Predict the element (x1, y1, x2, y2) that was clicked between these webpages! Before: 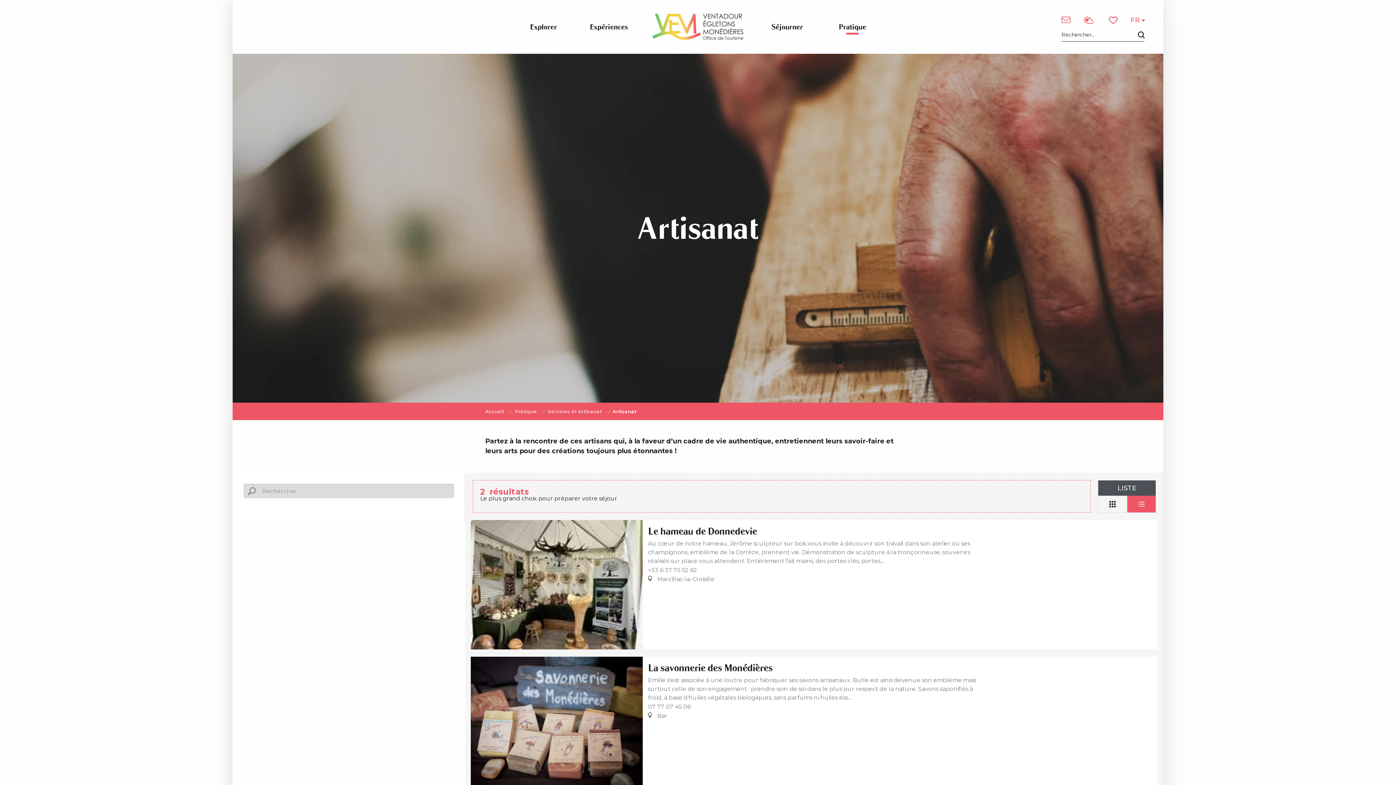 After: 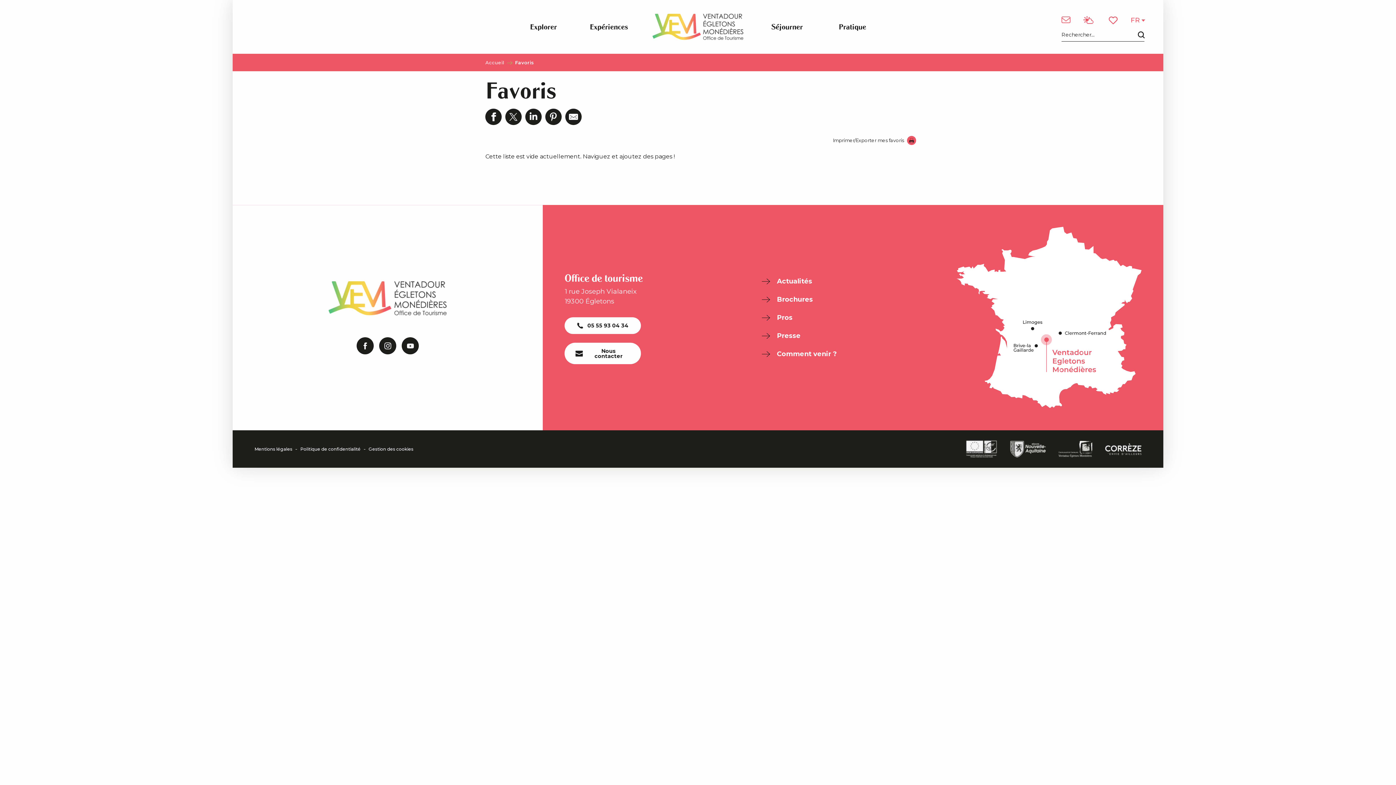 Action: bbox: (1105, 15, 1122, 25) label: Voir les favoris